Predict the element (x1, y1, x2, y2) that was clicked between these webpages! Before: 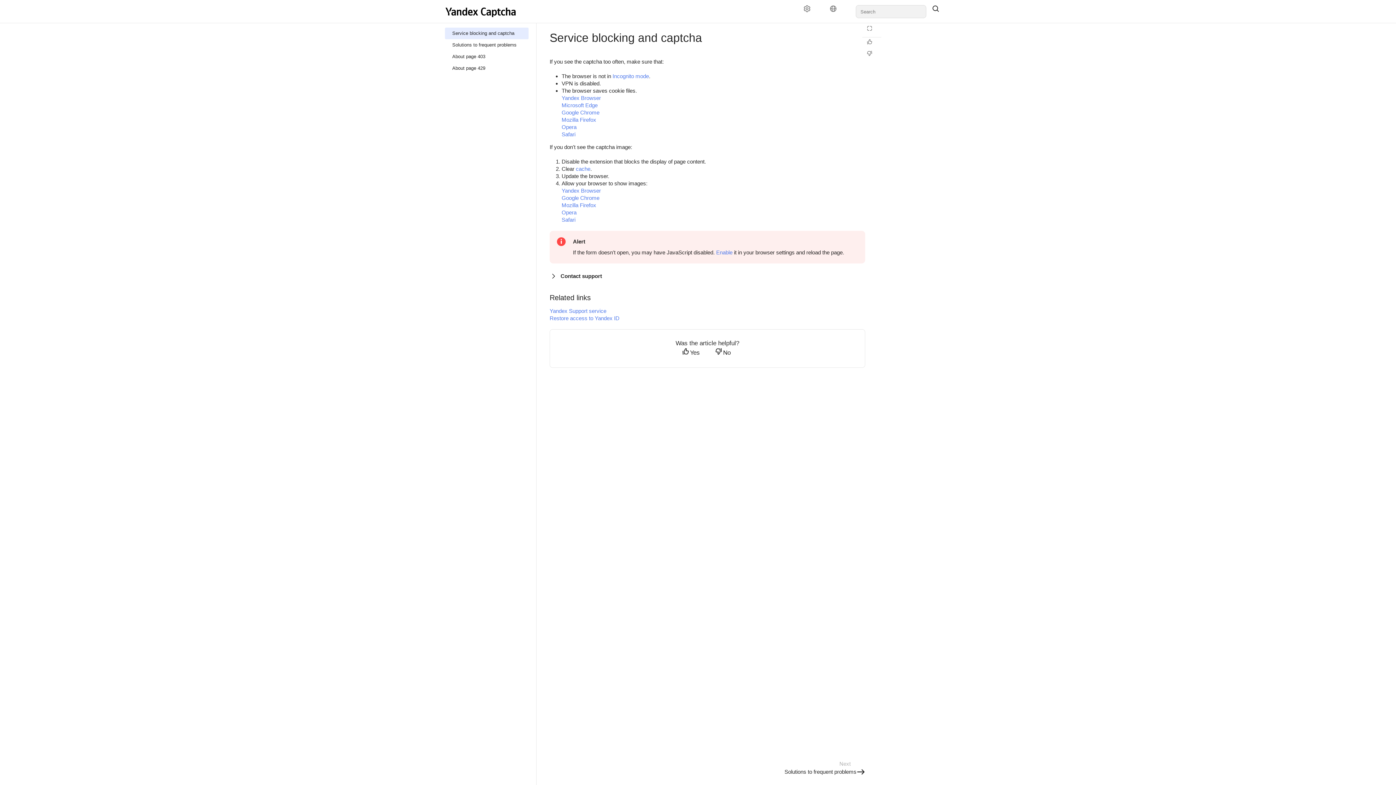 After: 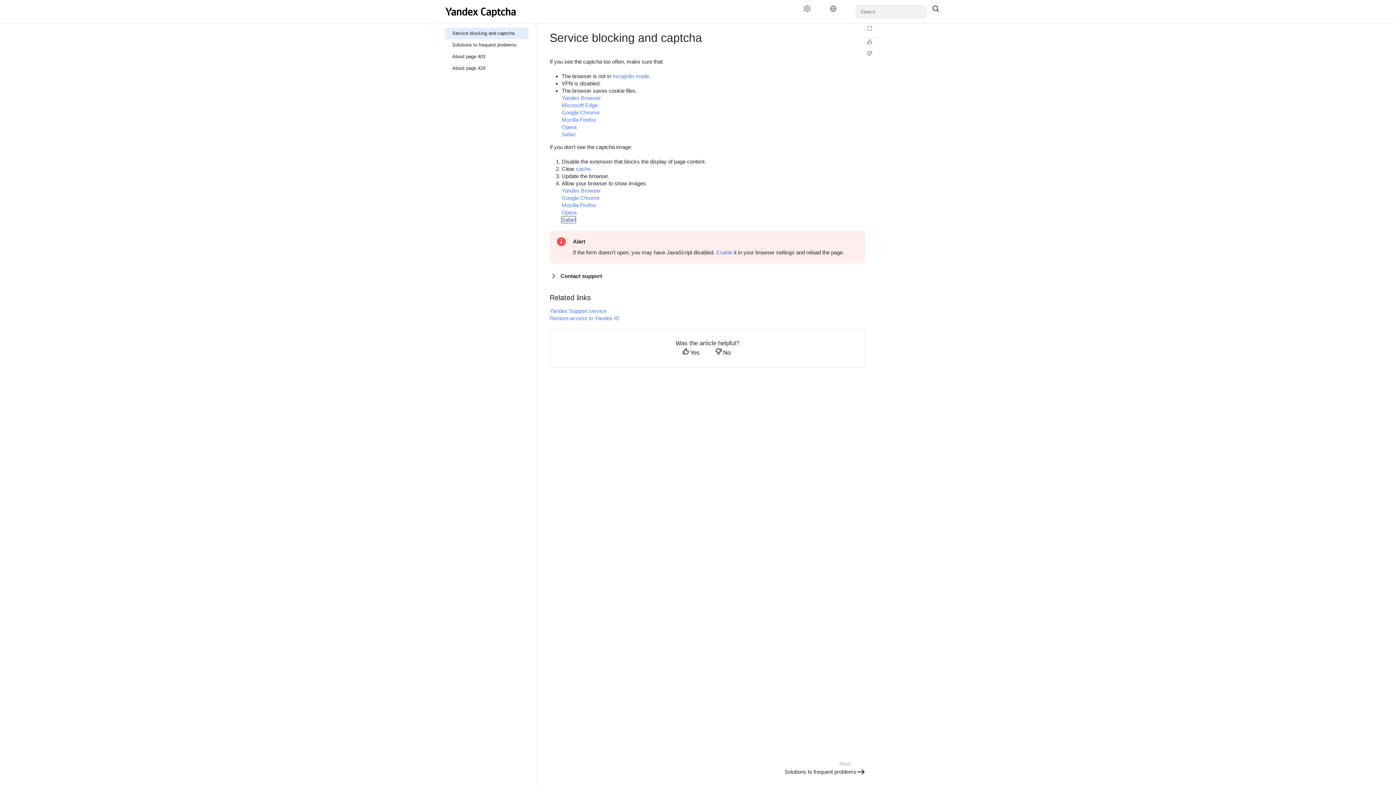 Action: bbox: (561, 216, 575, 222) label: Safari